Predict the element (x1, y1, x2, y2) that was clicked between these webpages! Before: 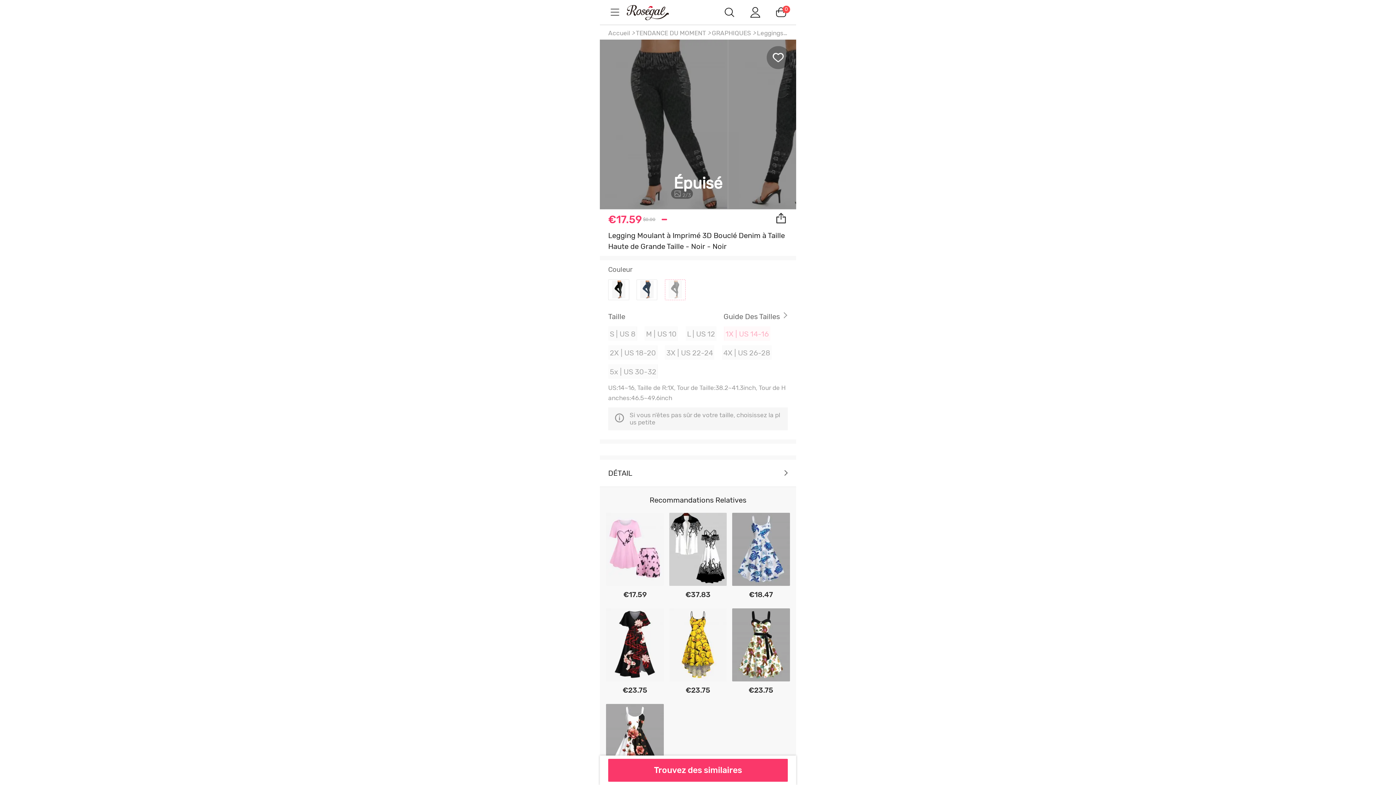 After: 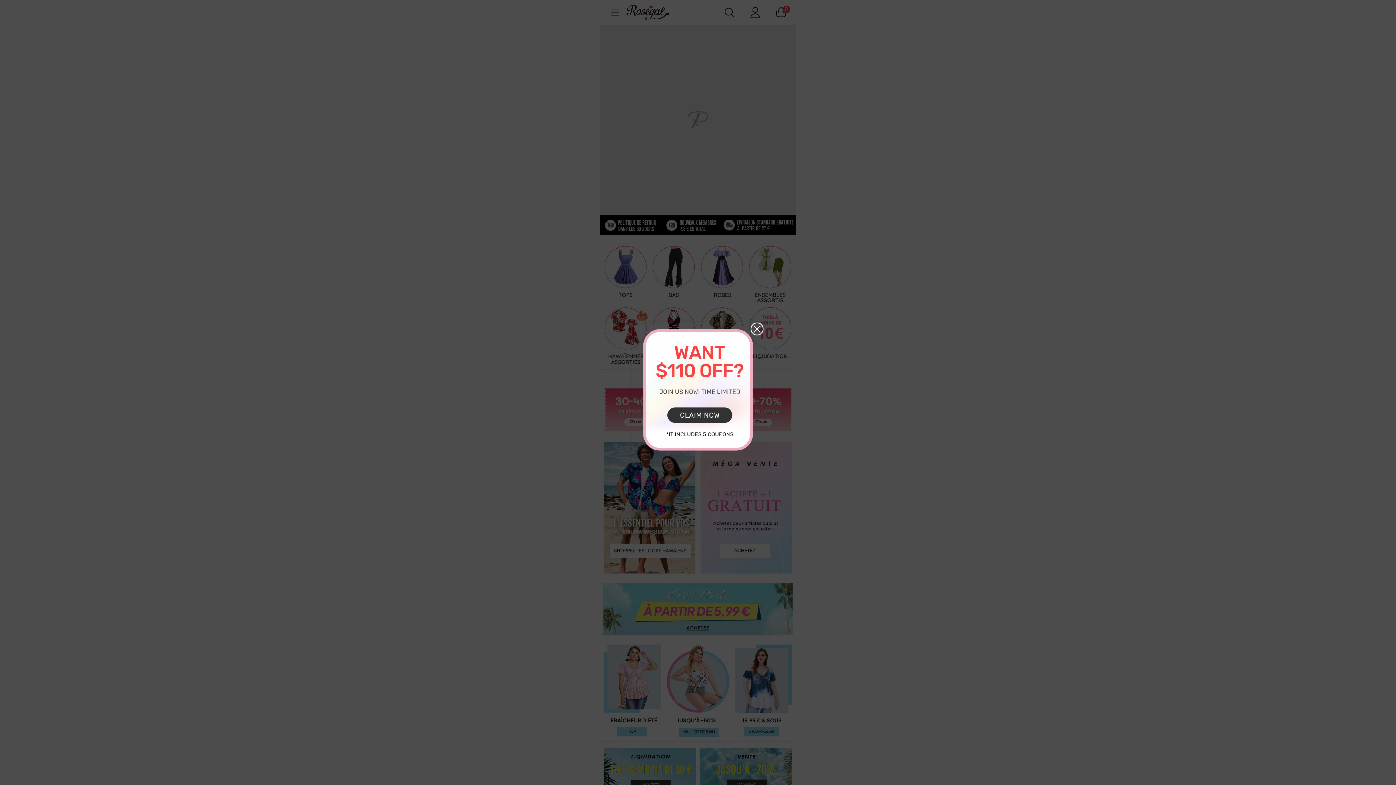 Action: label: m.RoseGal.com bbox: (625, 4, 683, 20)